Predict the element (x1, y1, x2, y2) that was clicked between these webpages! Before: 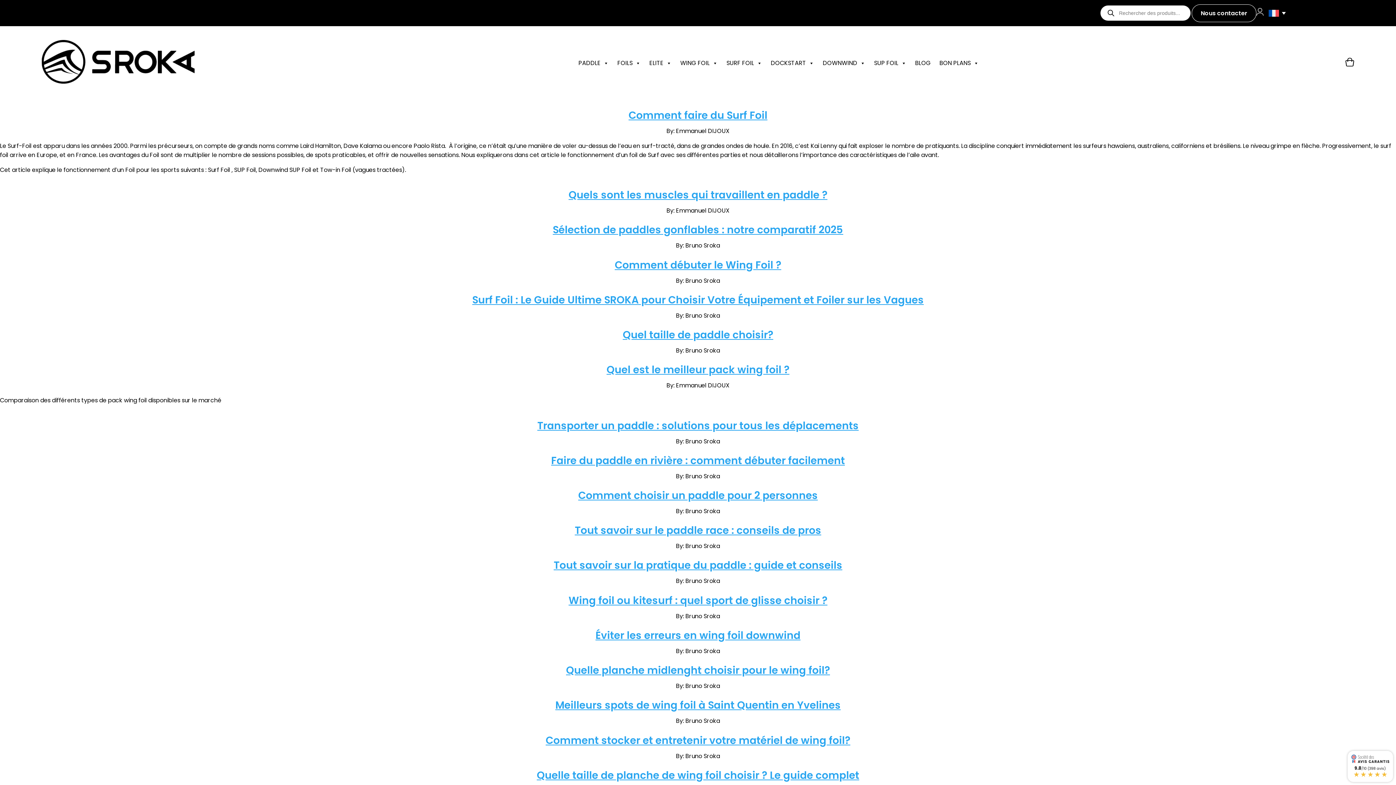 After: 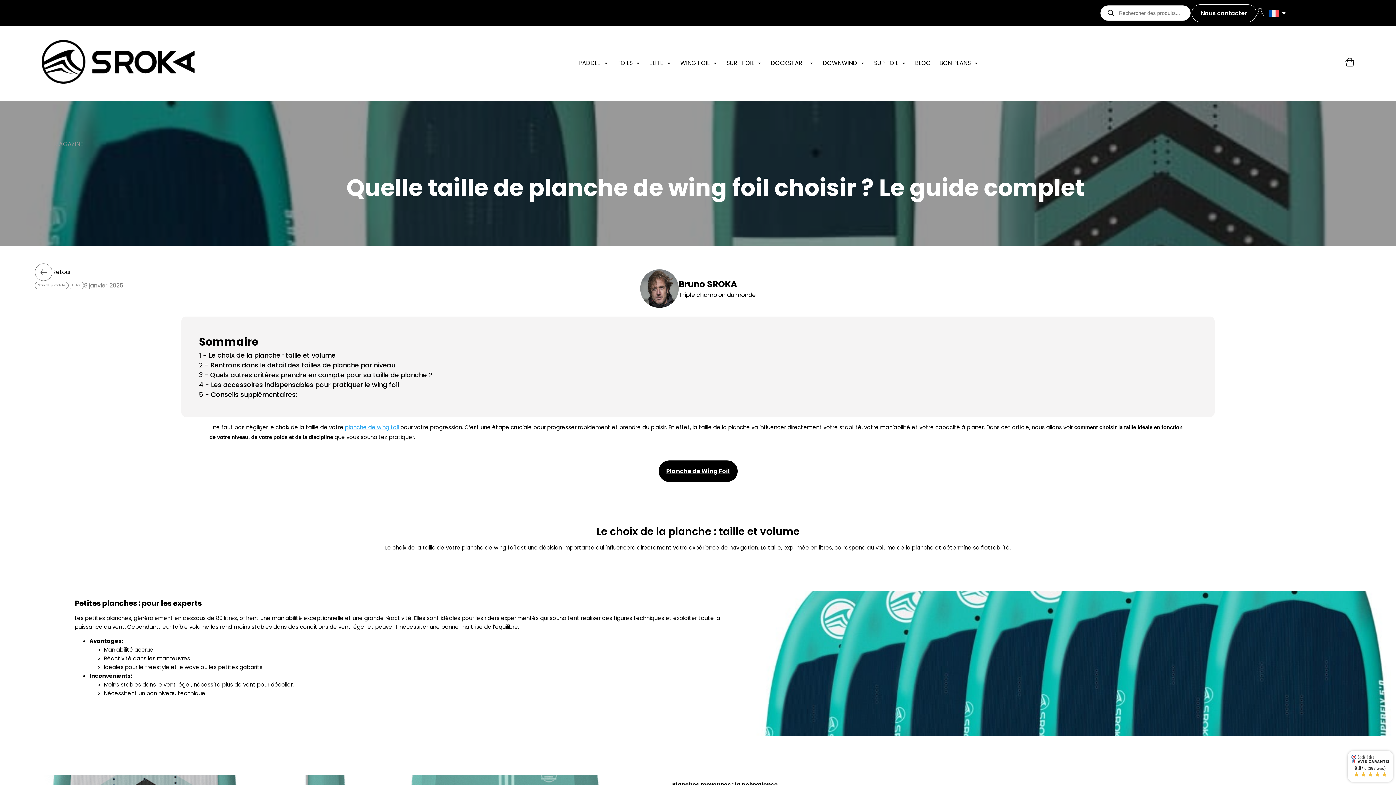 Action: bbox: (536, 768, 859, 782) label: Quelle taille de planche de wing foil choisir ? Le guide complet